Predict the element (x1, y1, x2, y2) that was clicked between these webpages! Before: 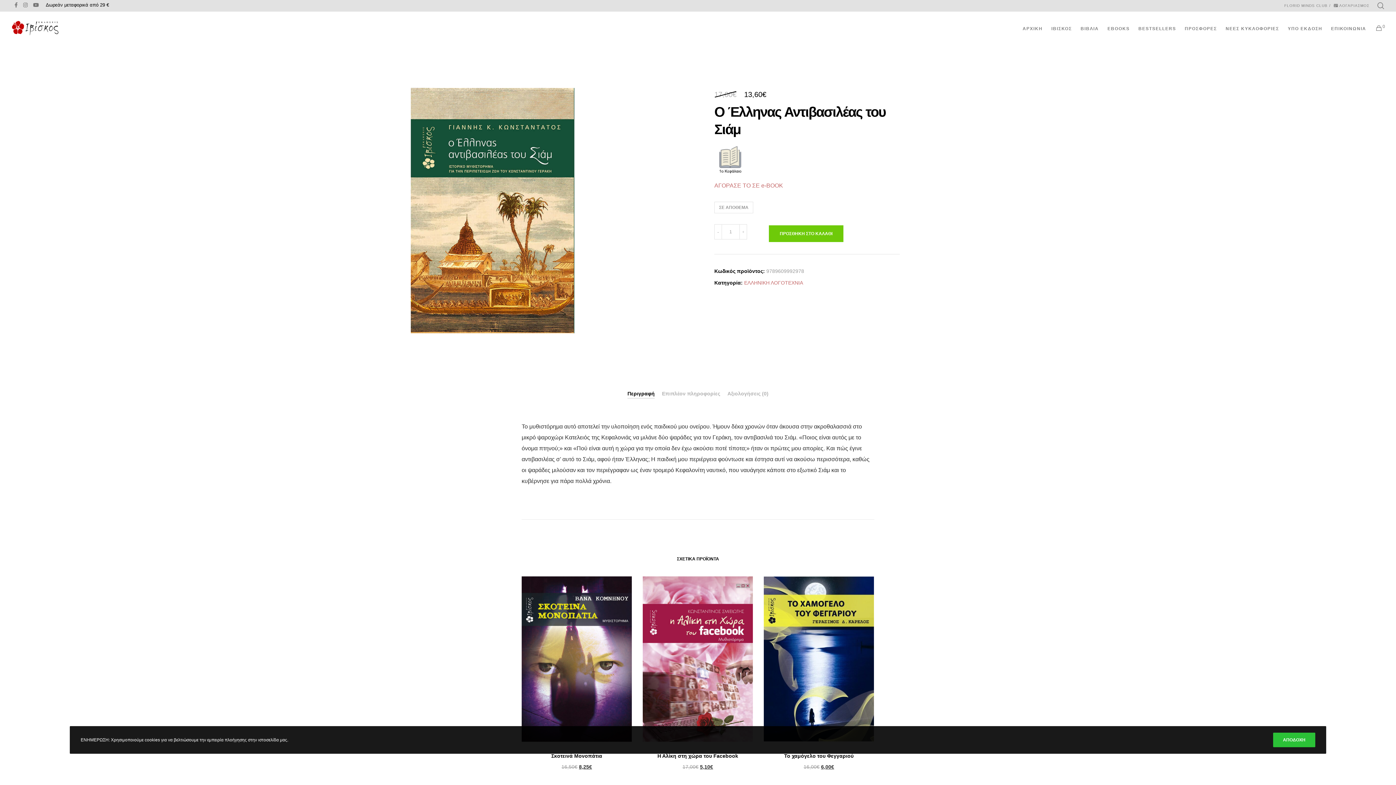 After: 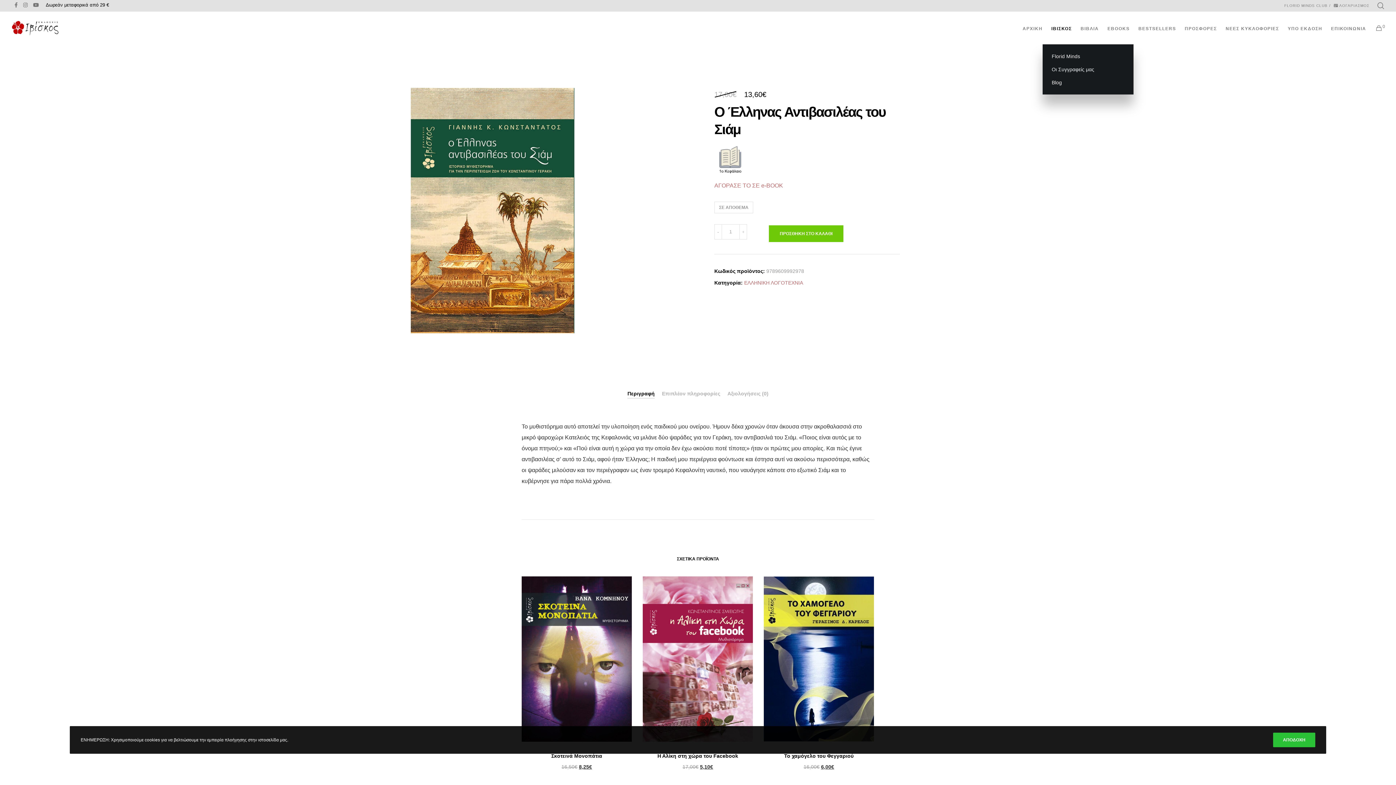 Action: label: ΙΒΙΣΚΟΣ bbox: (1042, 11, 1072, 44)